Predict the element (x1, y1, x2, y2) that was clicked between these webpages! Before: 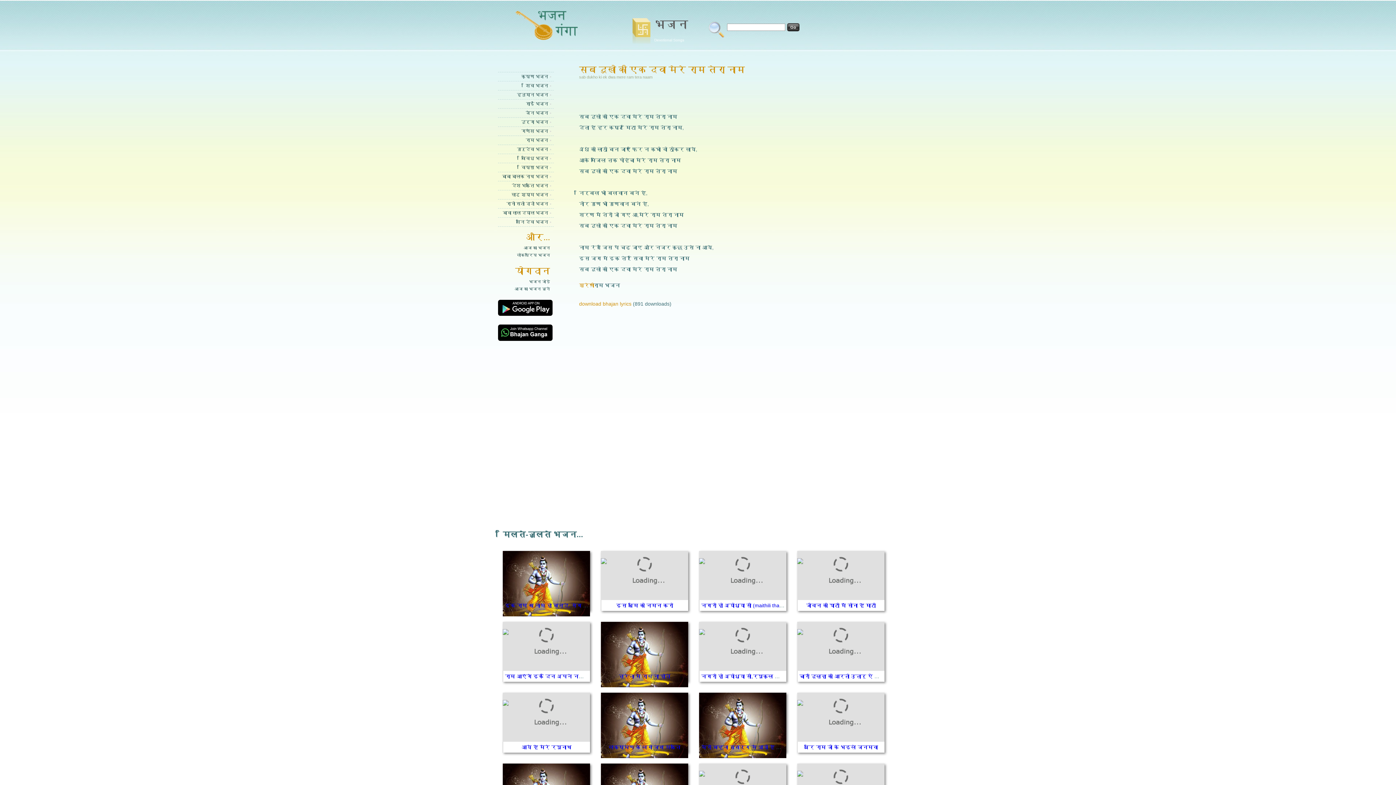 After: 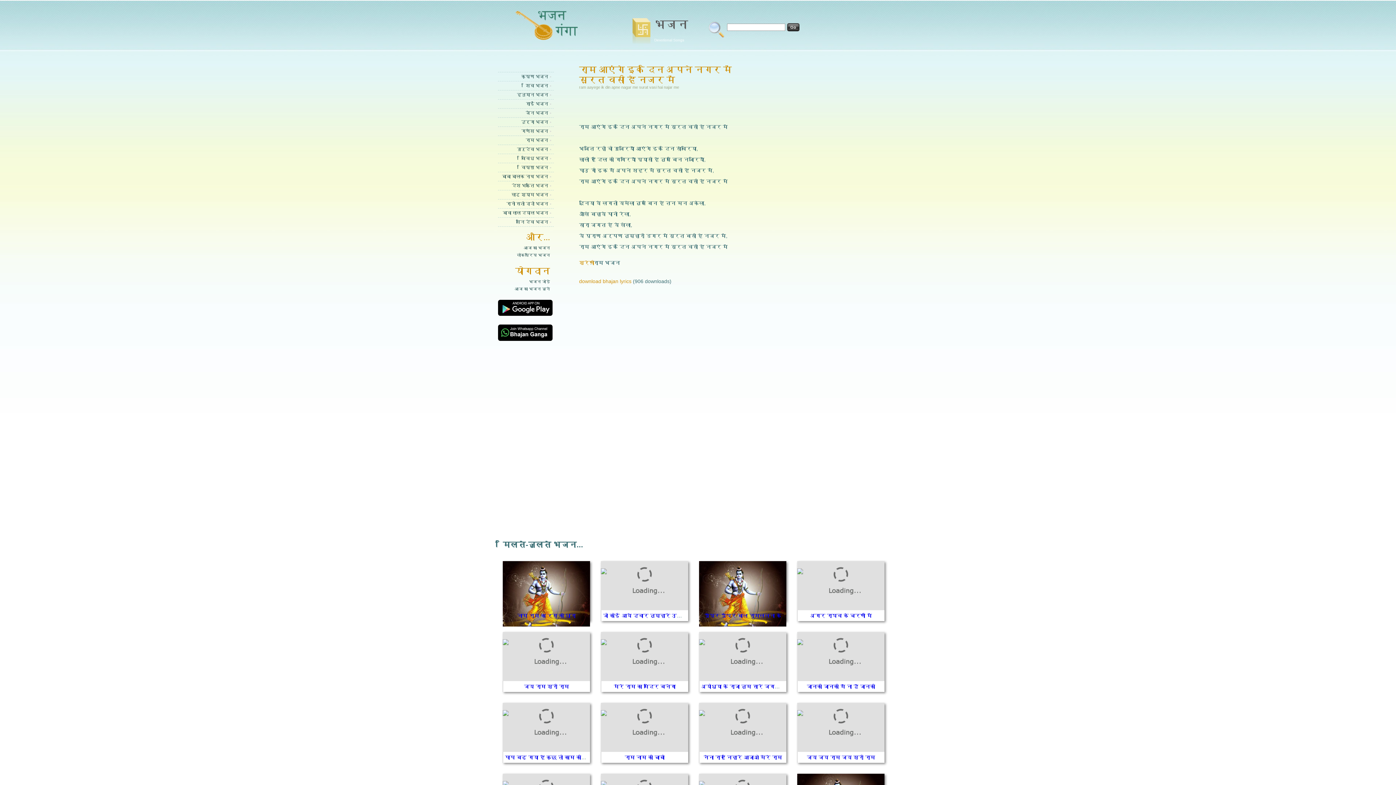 Action: label: राम आएंगे इक दिन अपने नगर में सूरत वसी है नजर में bbox: (505, 673, 653, 679)